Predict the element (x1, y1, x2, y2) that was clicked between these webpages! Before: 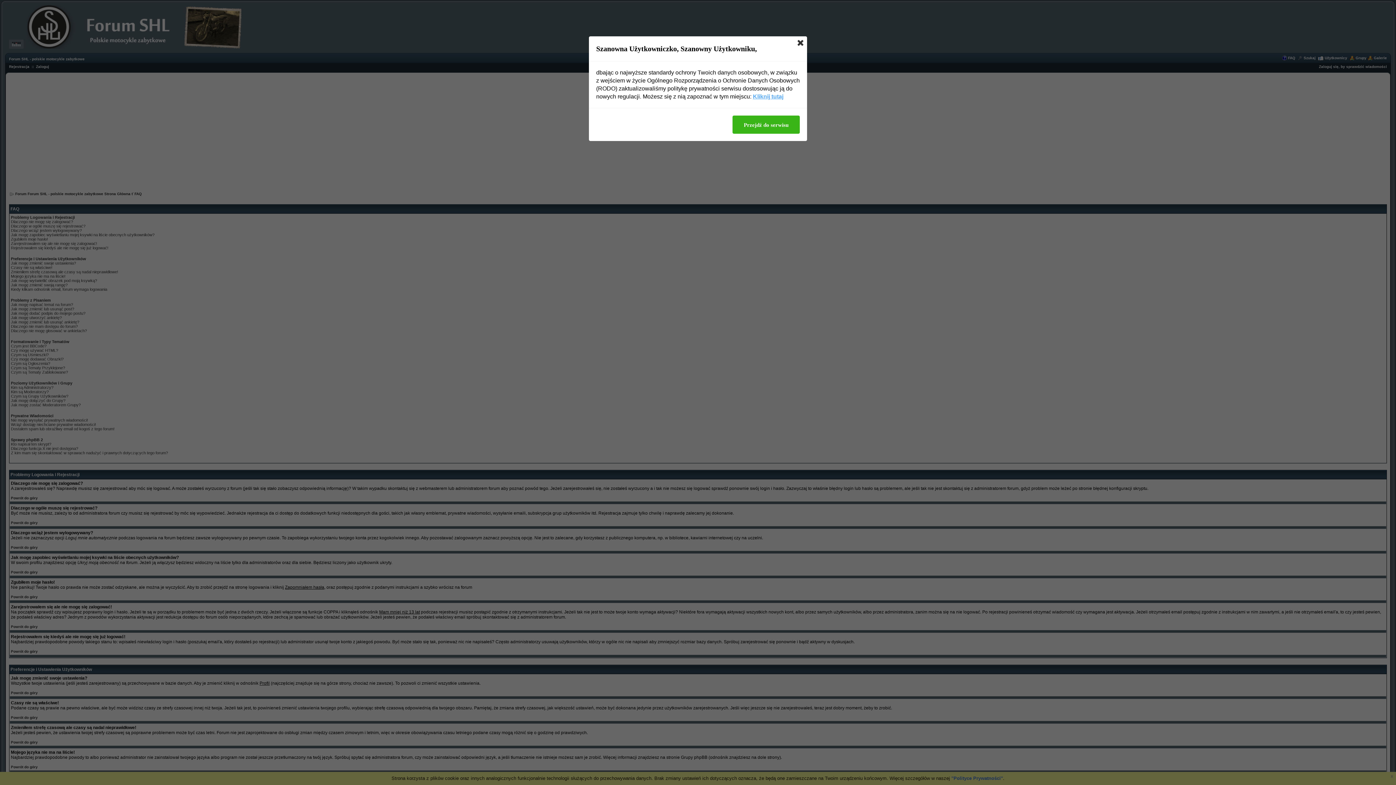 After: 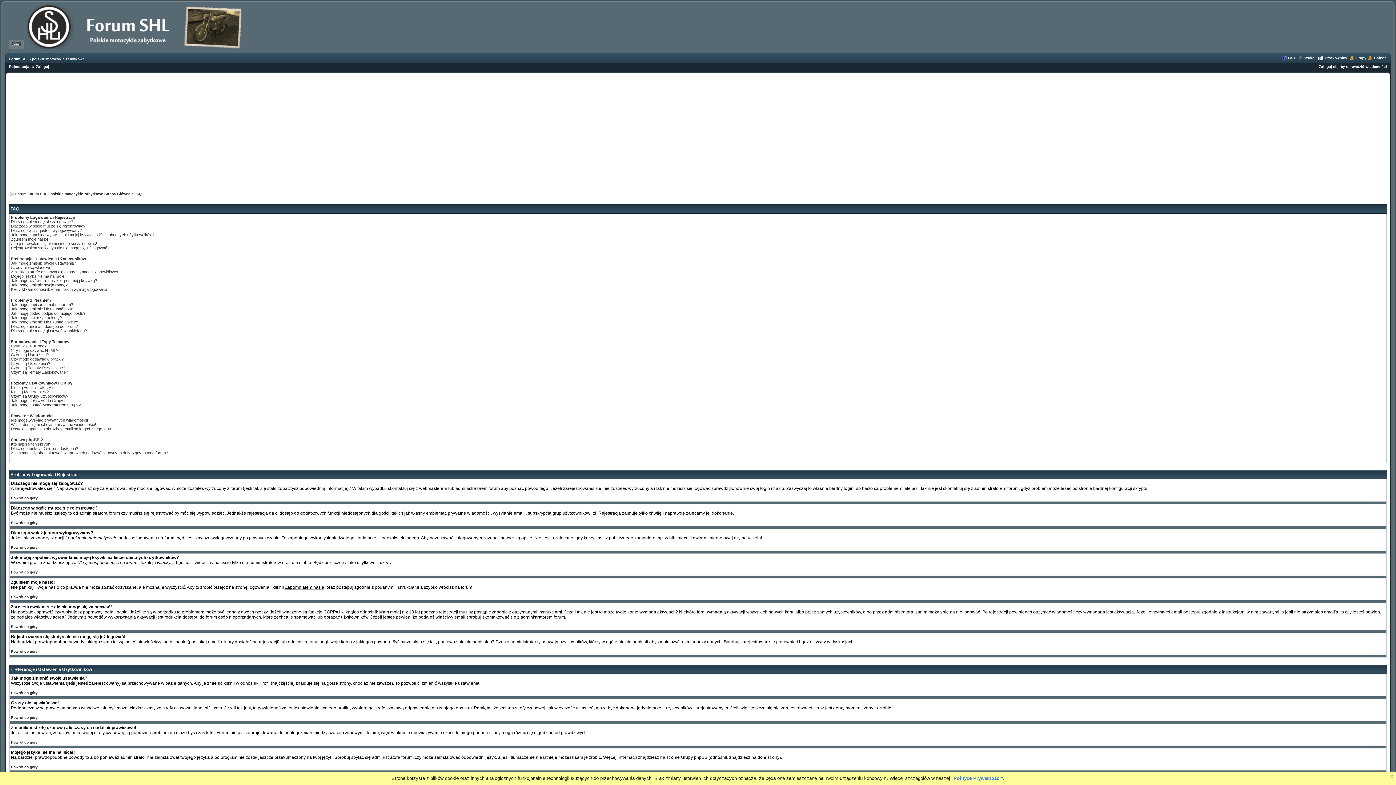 Action: label: Przejdź do serwisu bbox: (732, 115, 800, 133)